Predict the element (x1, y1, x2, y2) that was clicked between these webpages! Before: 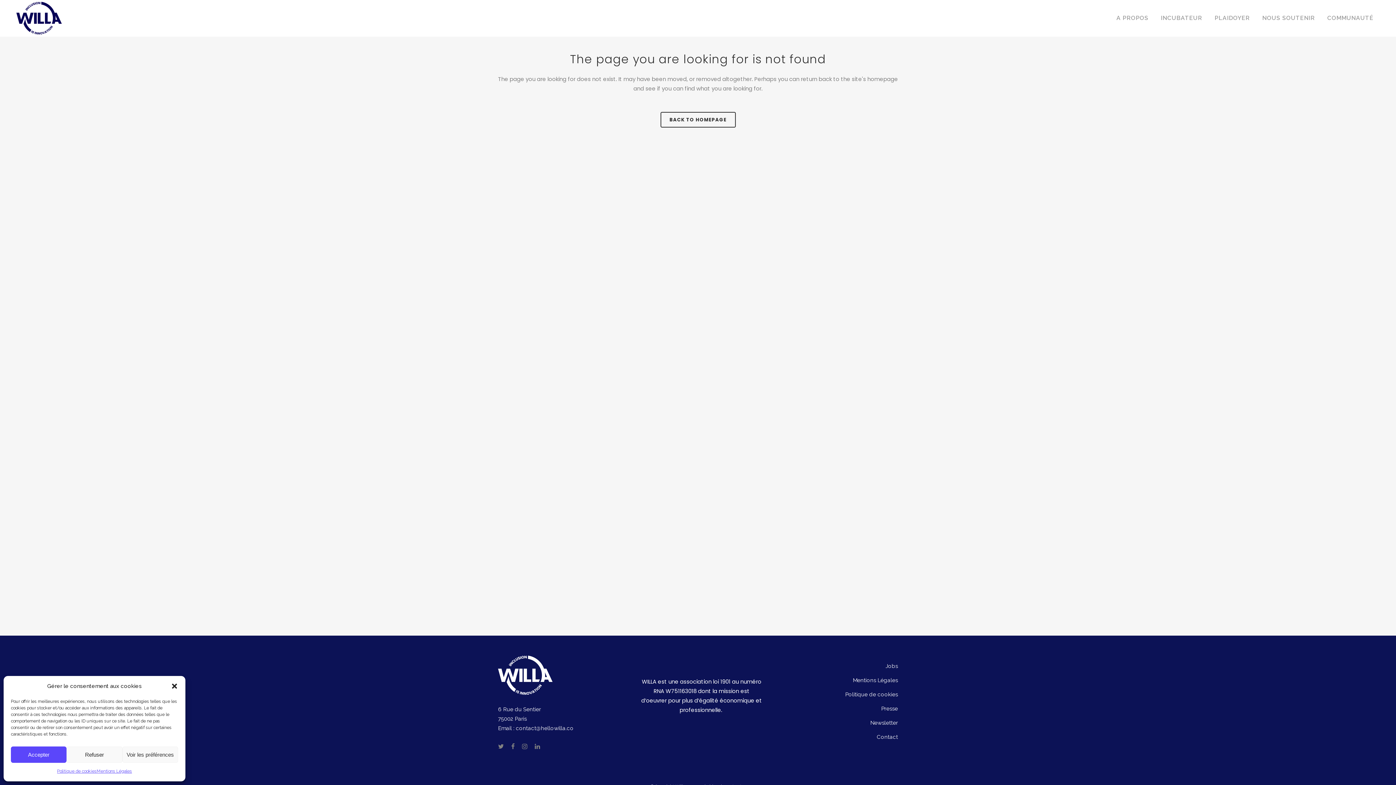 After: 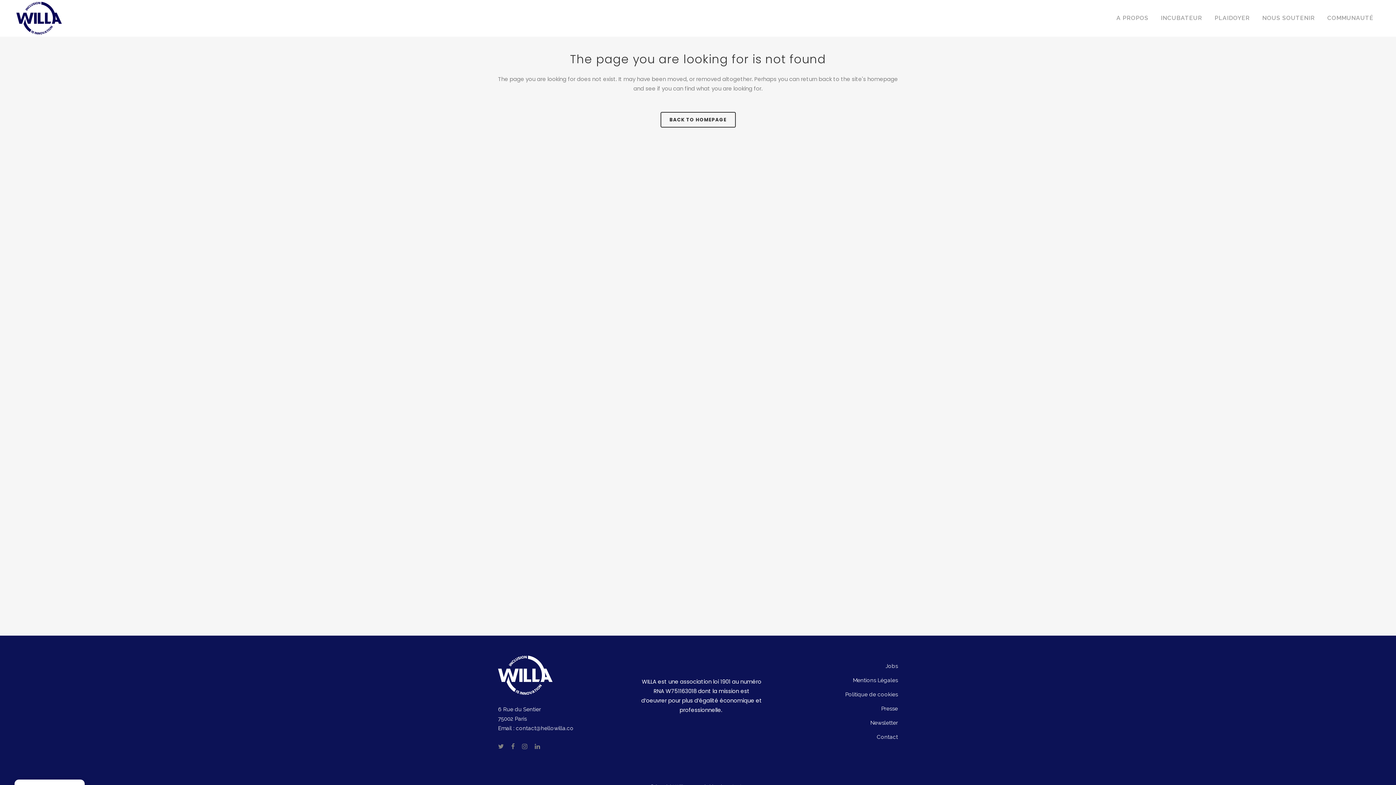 Action: bbox: (66, 746, 122, 763) label: Refuser